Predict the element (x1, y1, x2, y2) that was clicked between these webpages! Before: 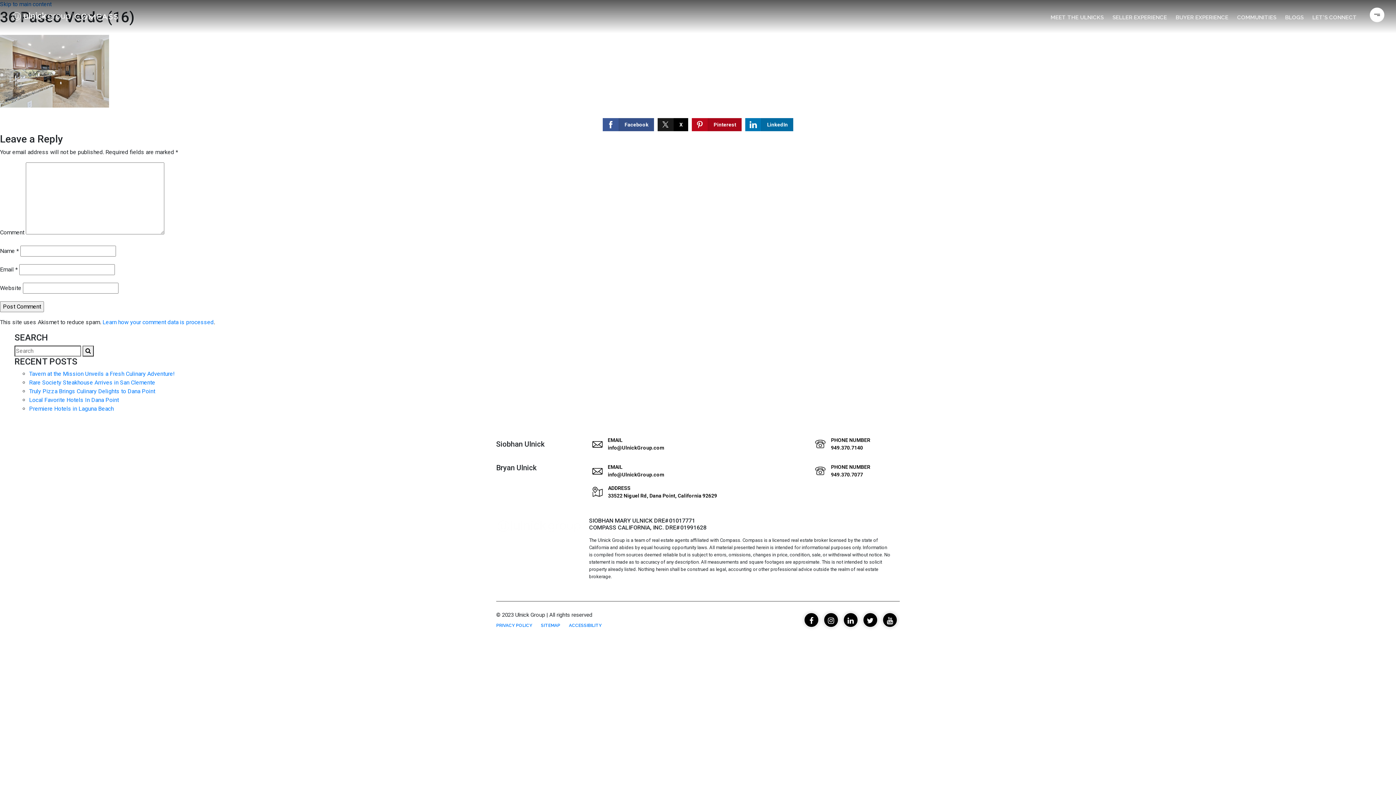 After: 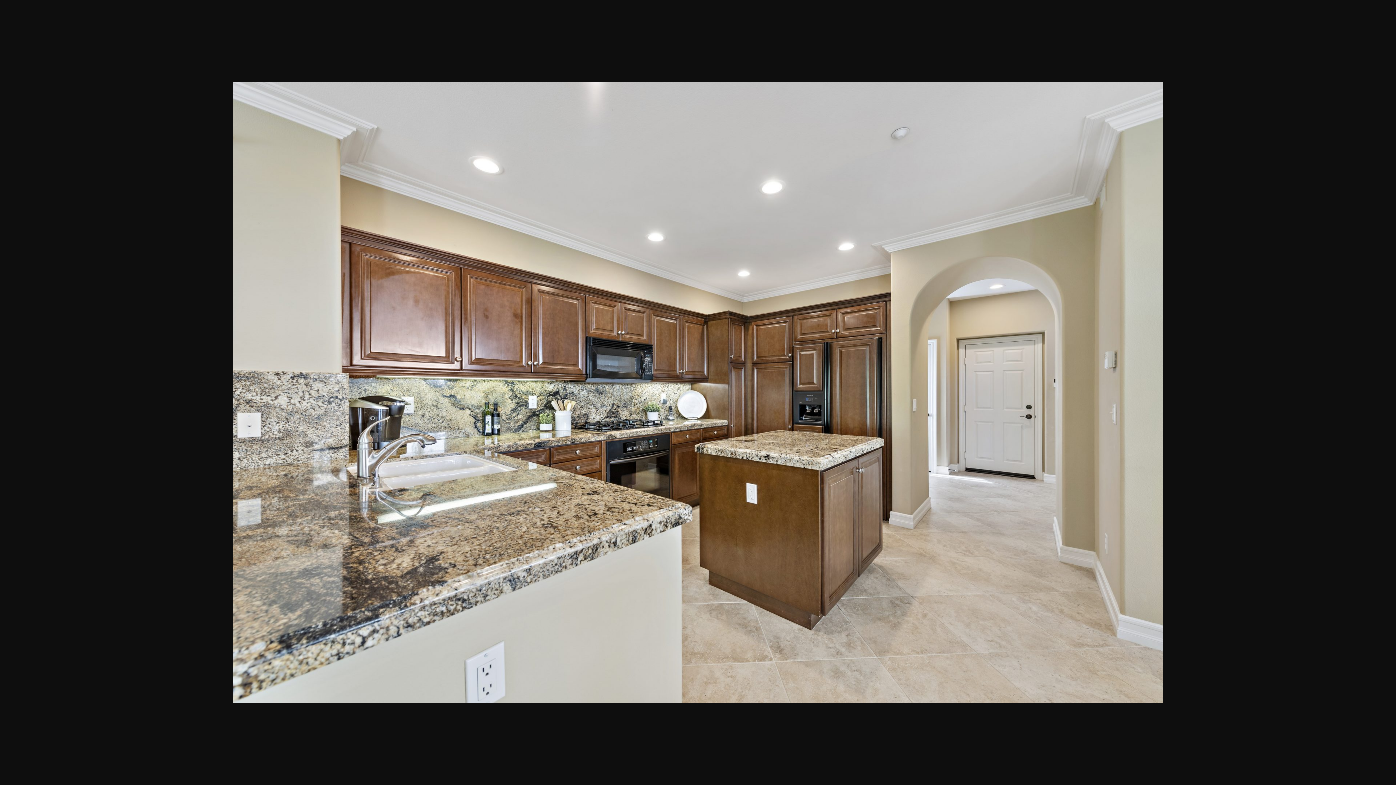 Action: bbox: (0, 67, 109, 74)